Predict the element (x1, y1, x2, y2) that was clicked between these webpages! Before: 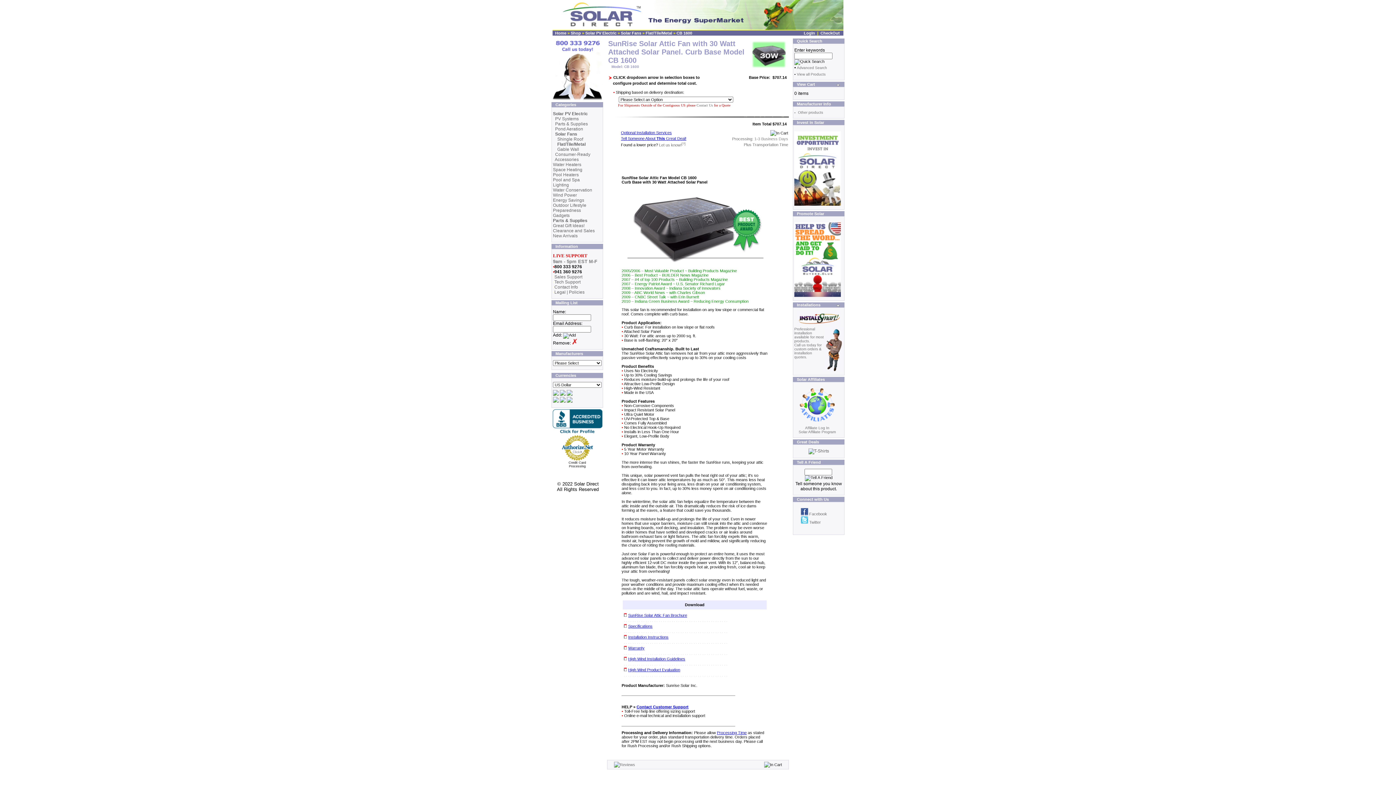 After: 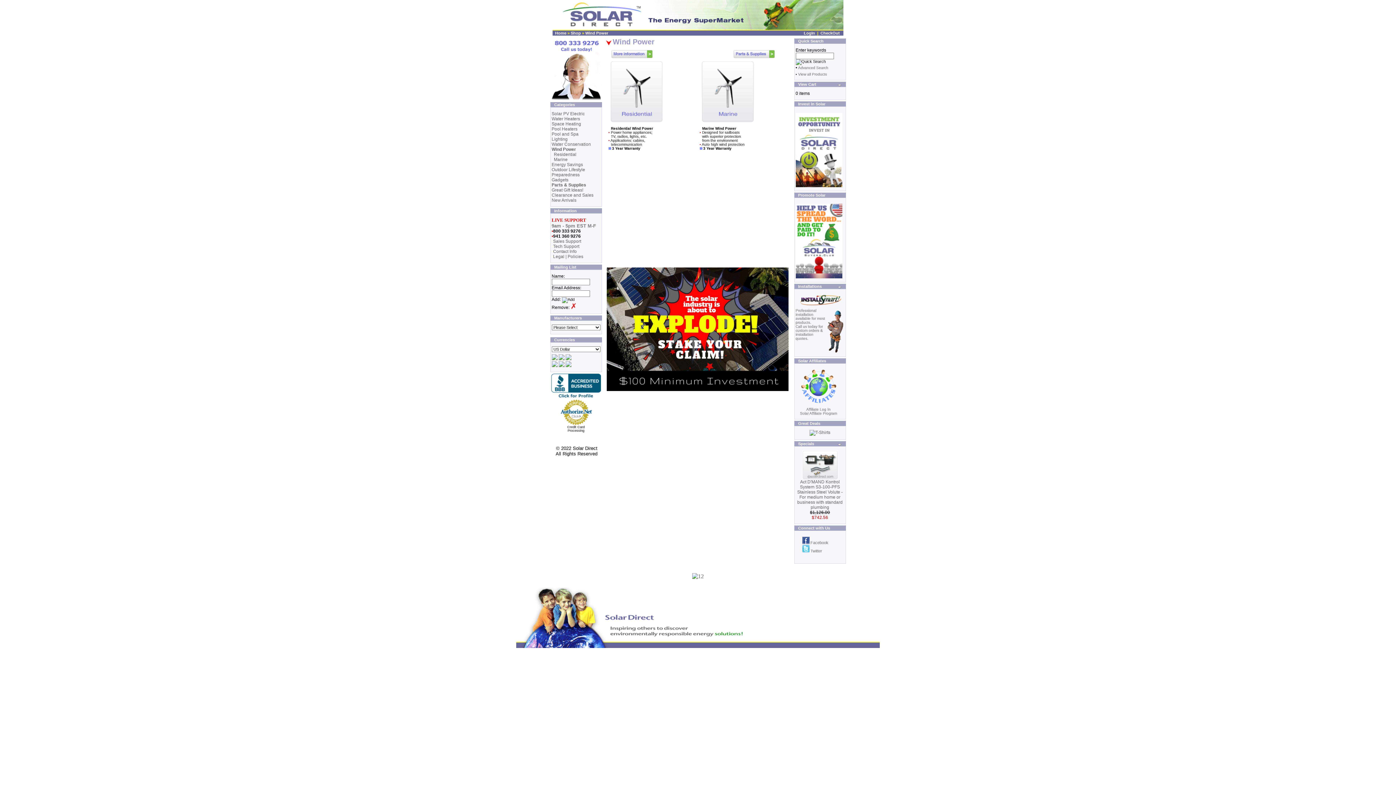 Action: label: Wind Power bbox: (553, 192, 577, 197)